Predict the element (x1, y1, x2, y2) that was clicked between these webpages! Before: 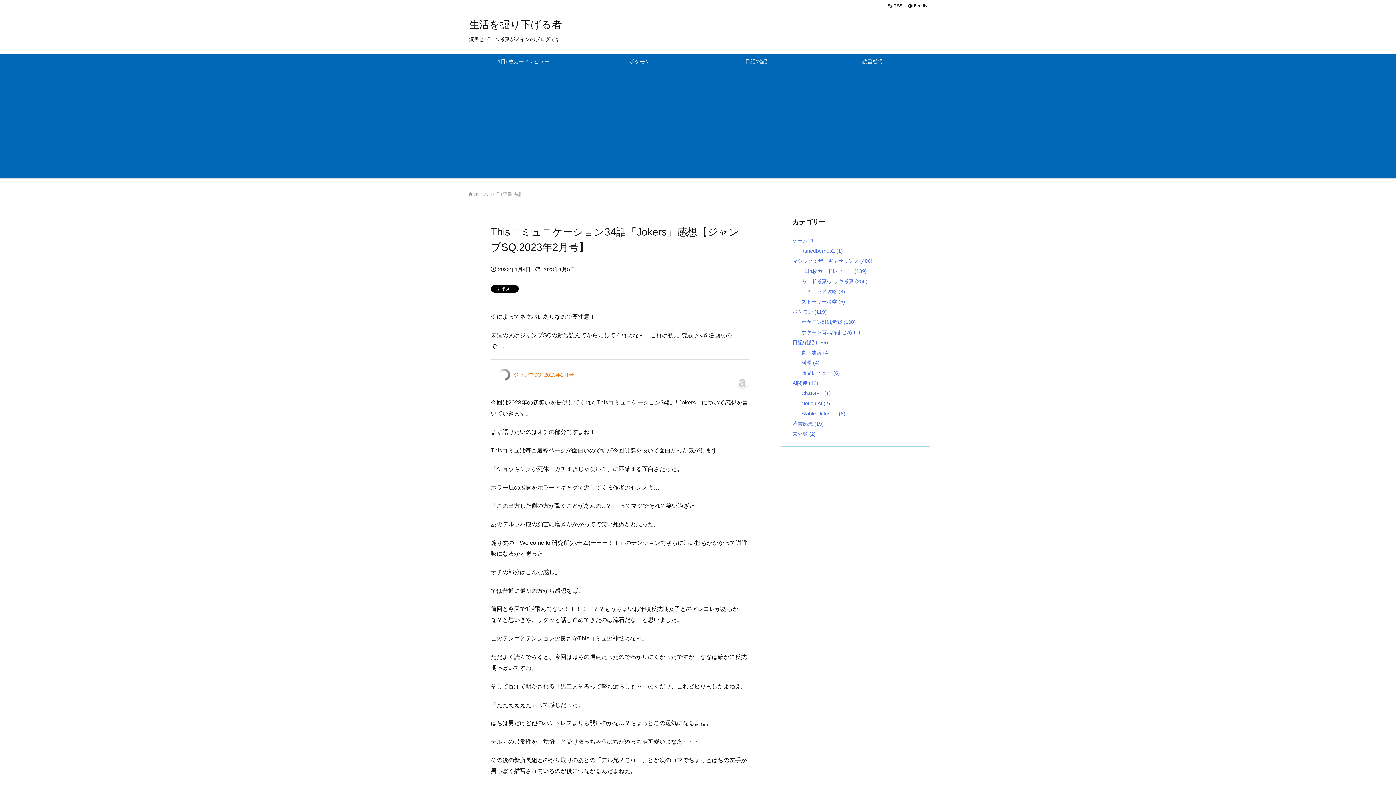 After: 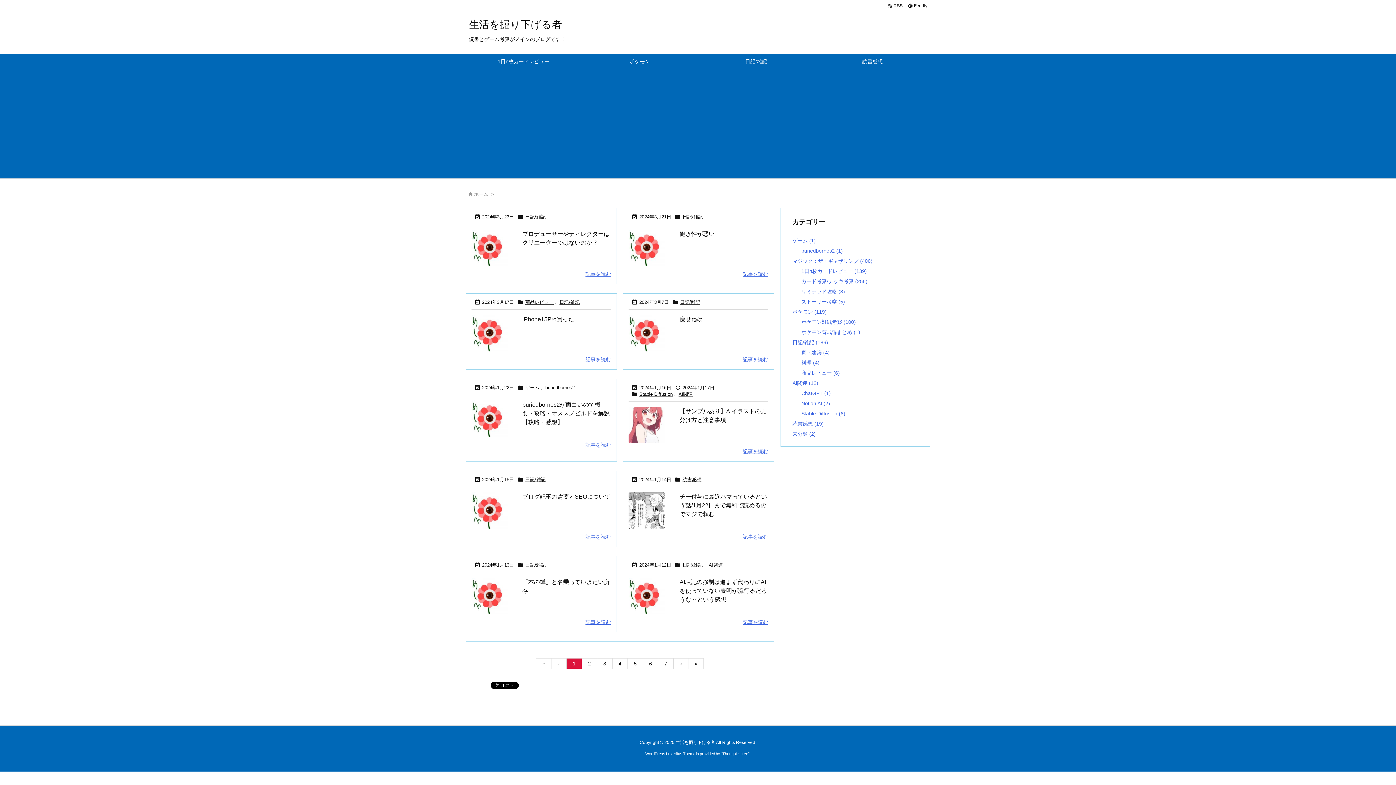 Action: bbox: (469, 18, 562, 30) label: 生活を掘り下げる者